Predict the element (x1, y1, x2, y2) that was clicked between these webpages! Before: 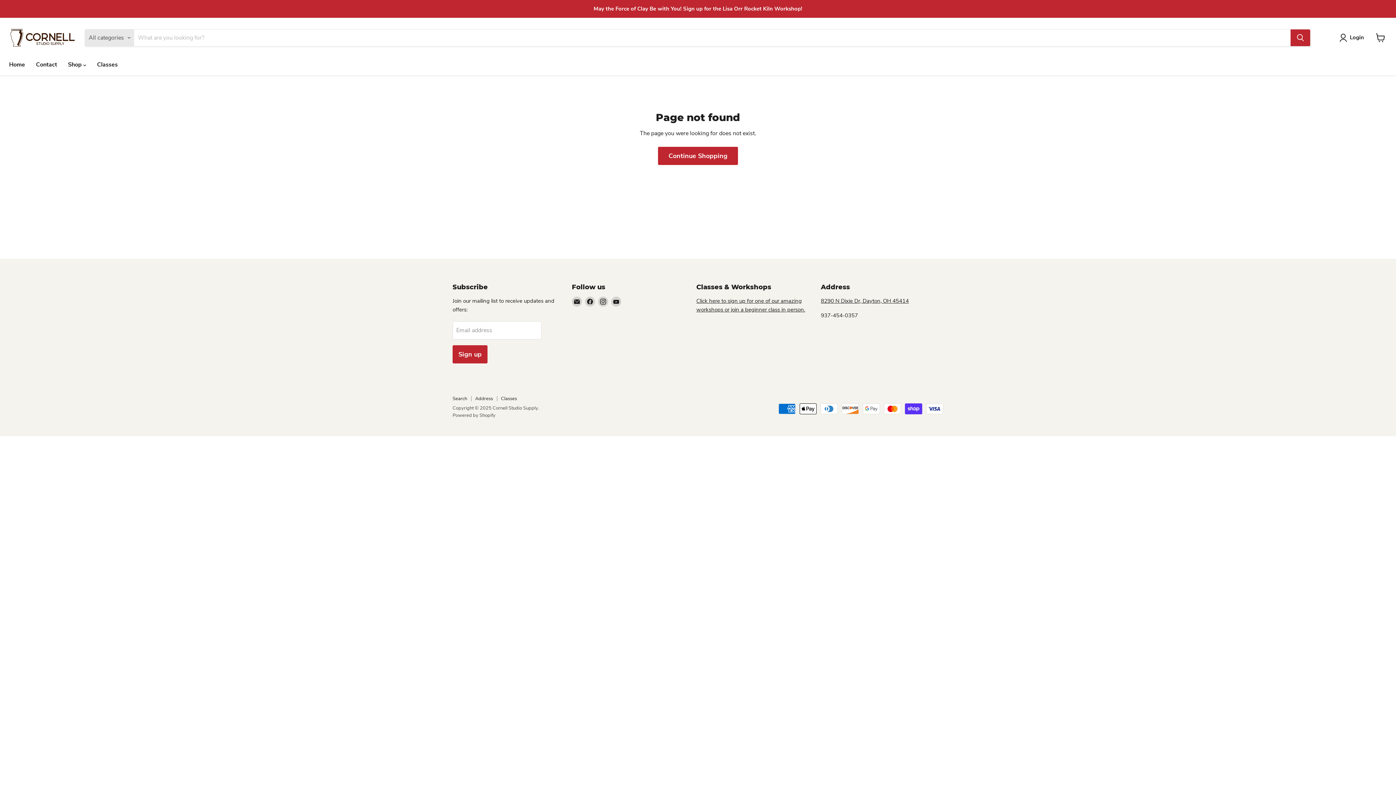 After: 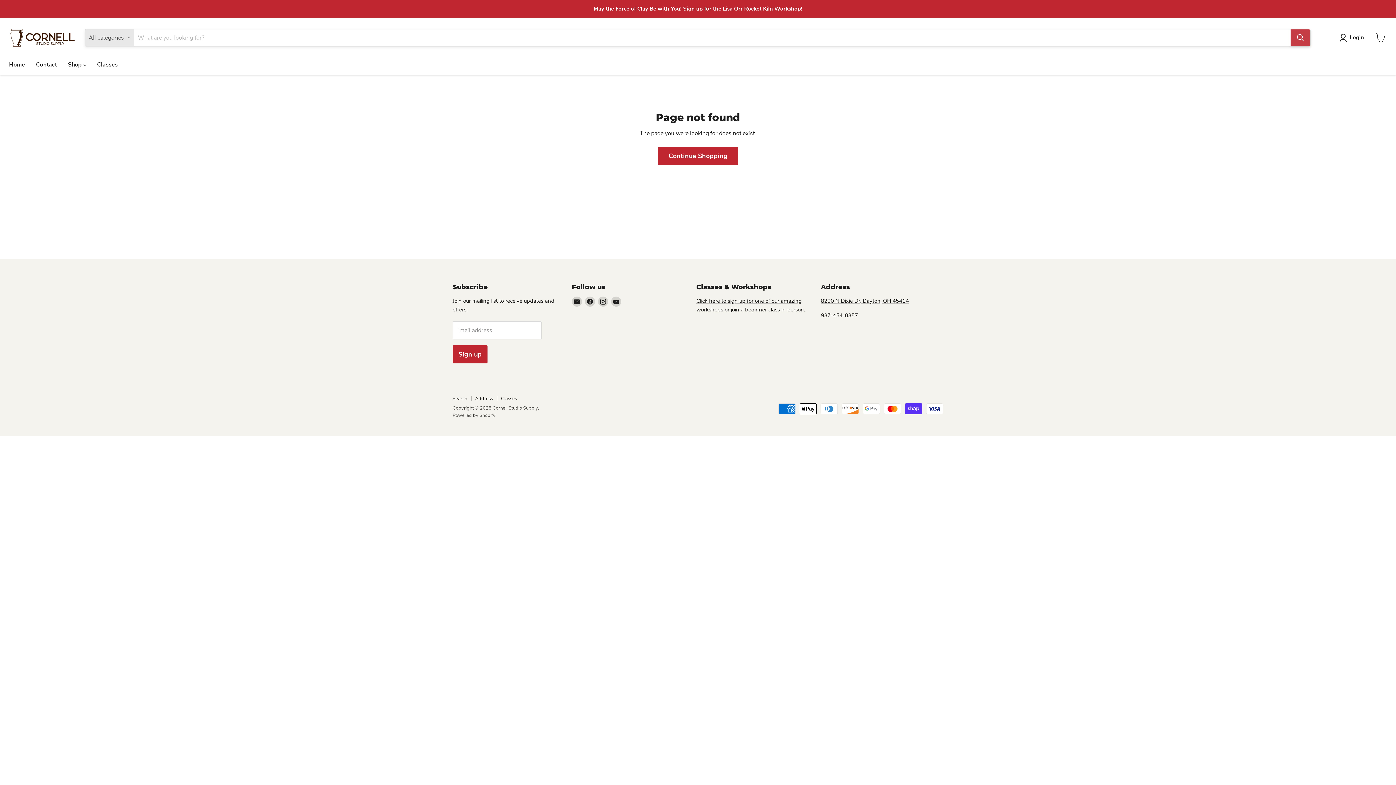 Action: label: Search bbox: (1290, 29, 1310, 46)